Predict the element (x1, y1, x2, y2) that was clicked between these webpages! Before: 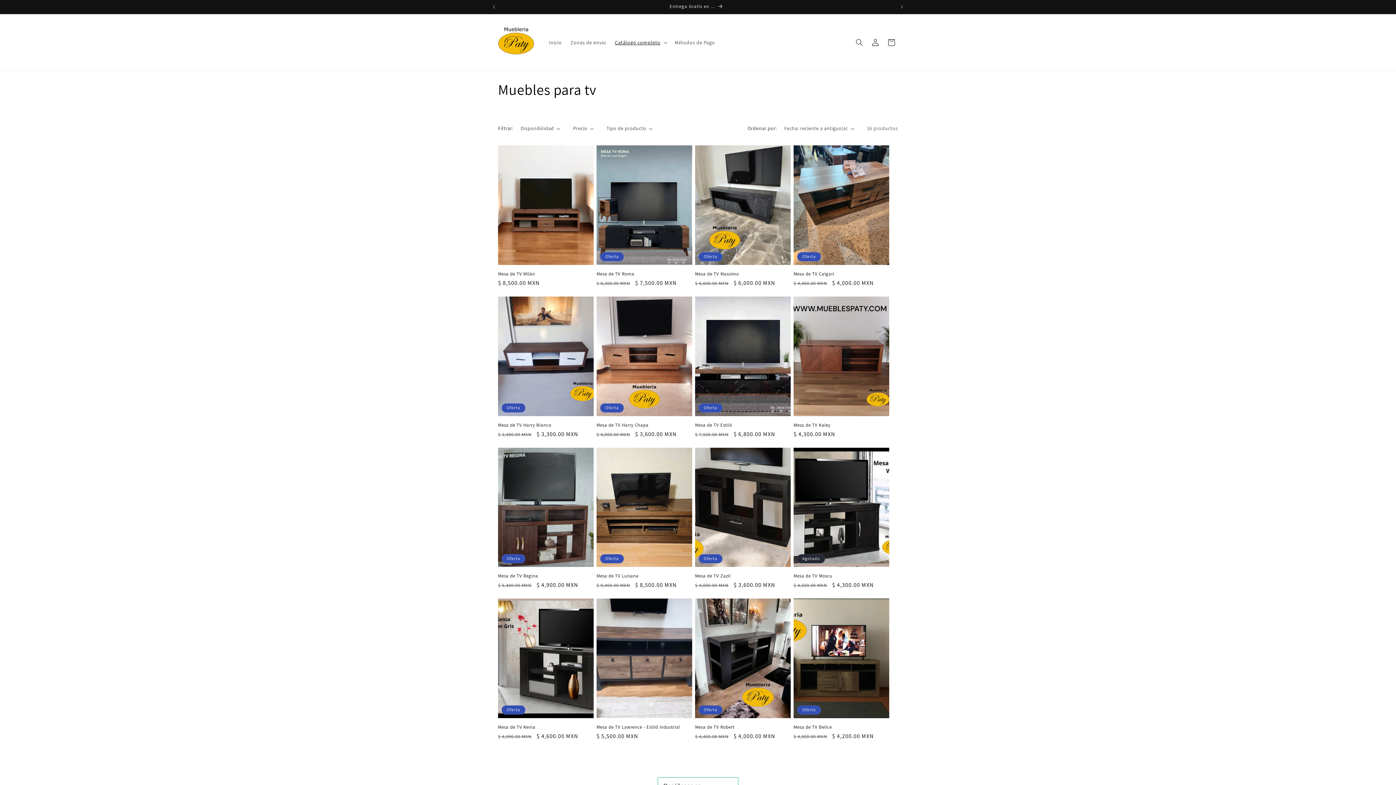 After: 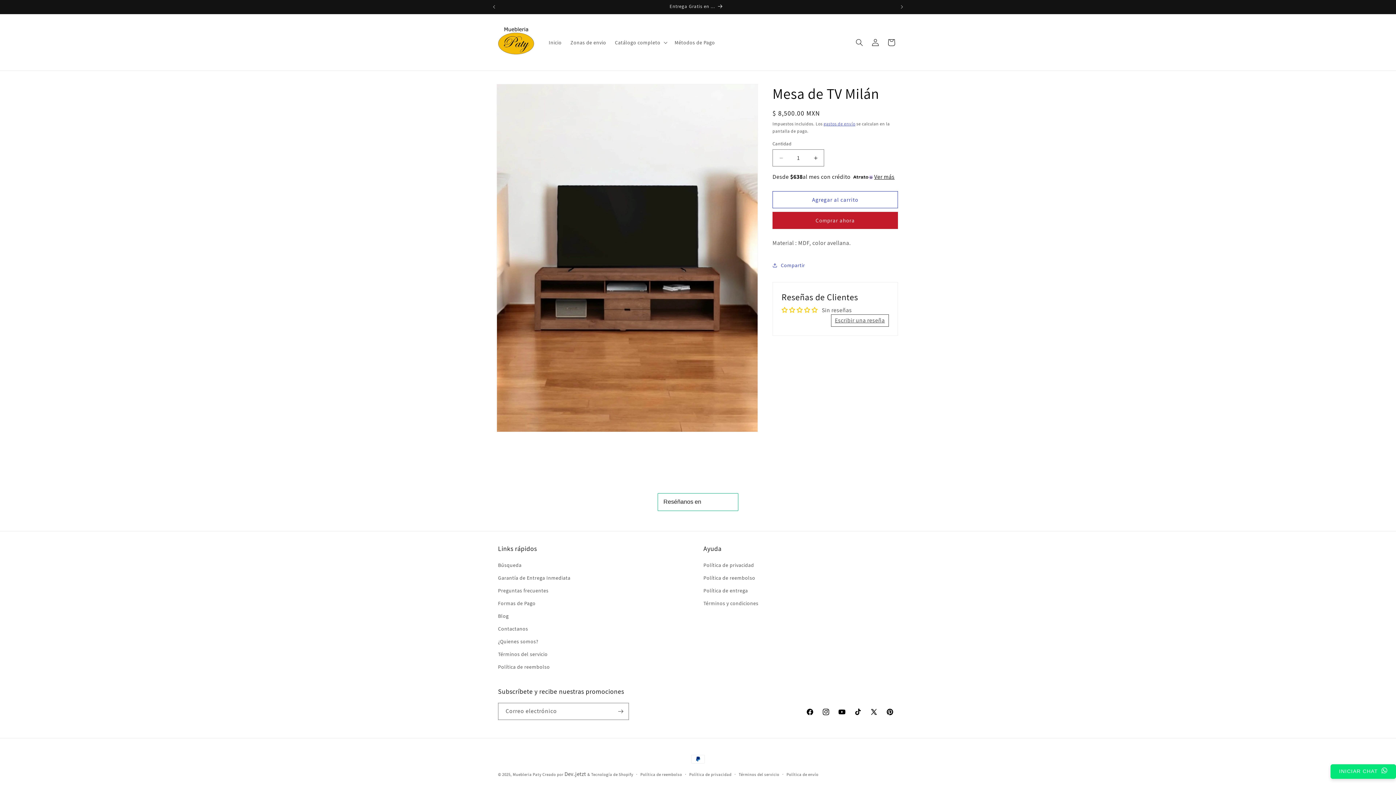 Action: label: Mesa de TV Milán bbox: (498, 271, 593, 277)